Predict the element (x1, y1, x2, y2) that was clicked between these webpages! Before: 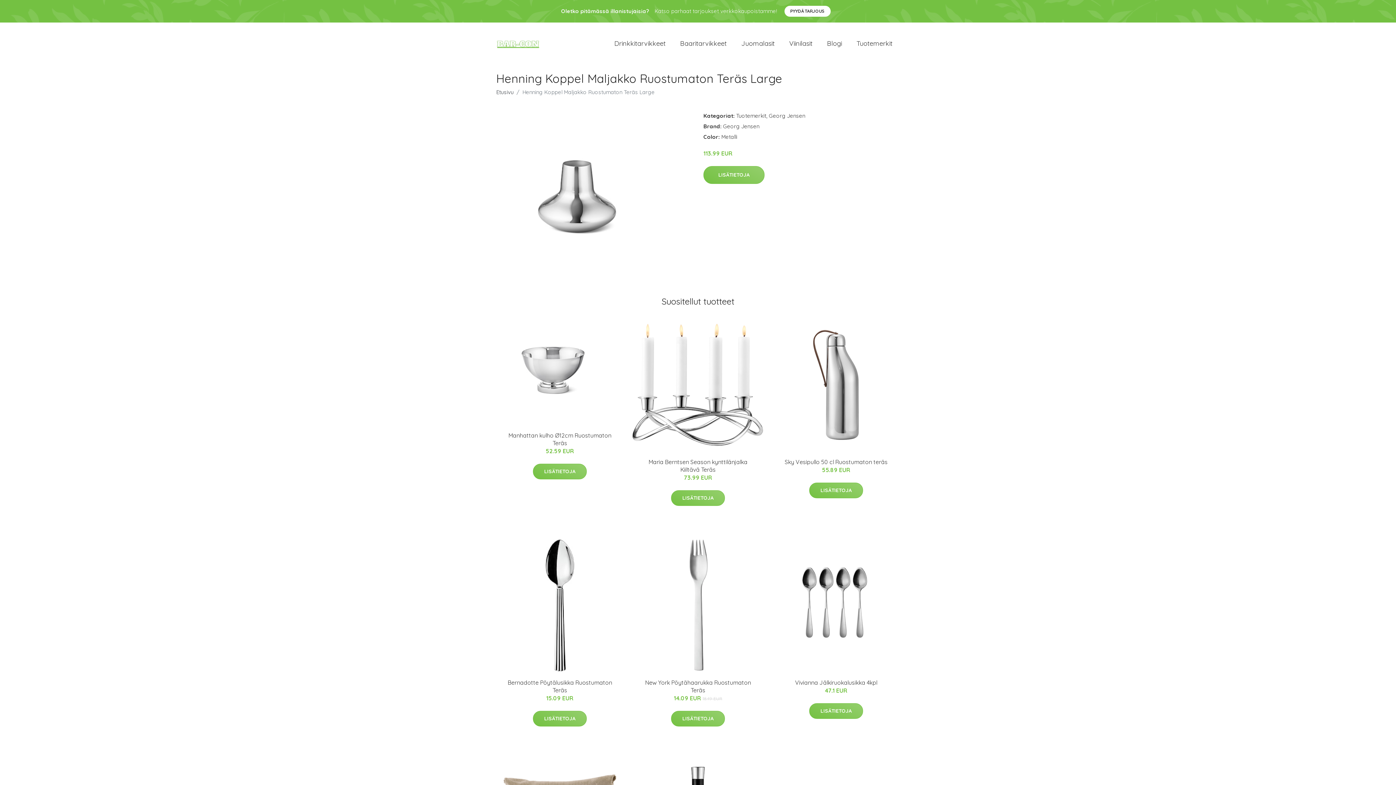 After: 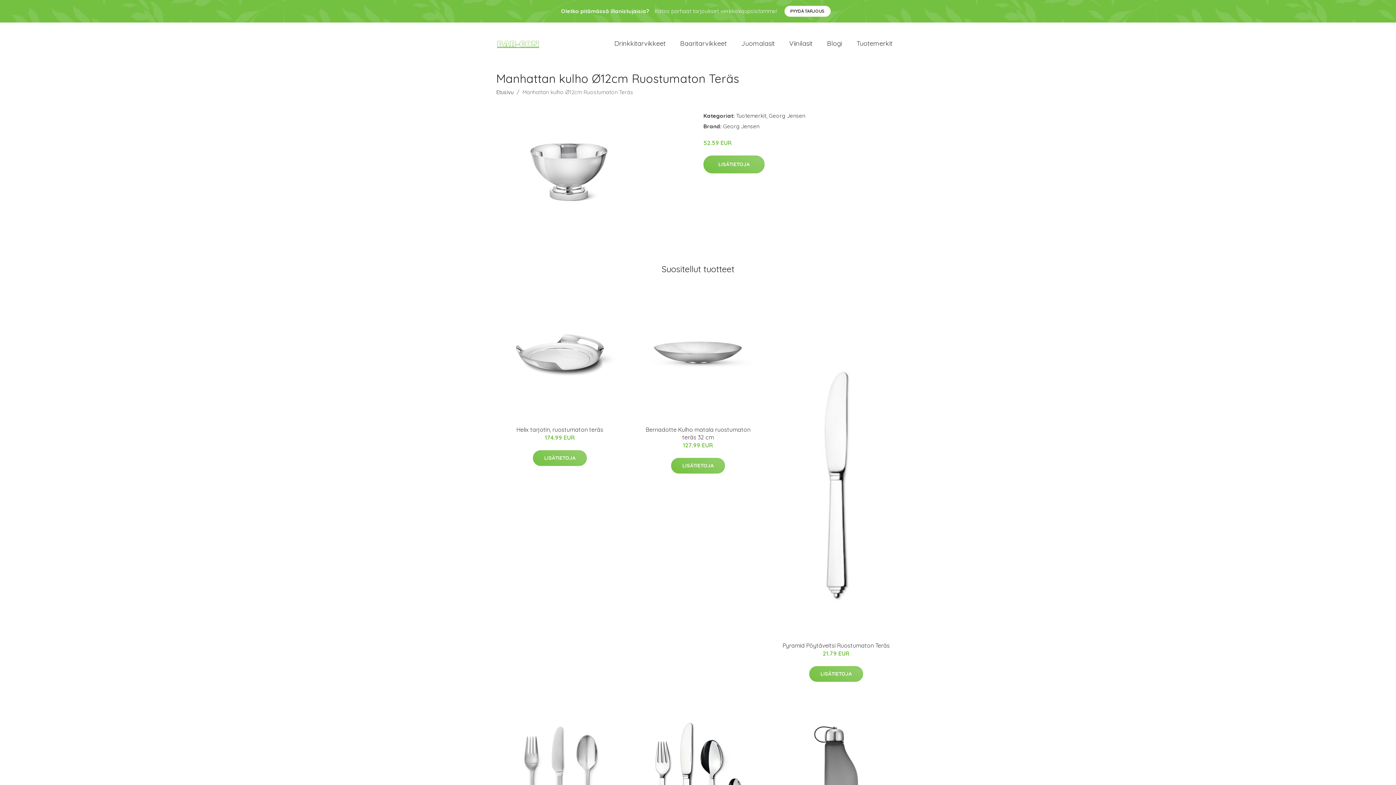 Action: bbox: (508, 432, 611, 446) label: Manhattan kulho Ø12cm Ruostumaton Teräs